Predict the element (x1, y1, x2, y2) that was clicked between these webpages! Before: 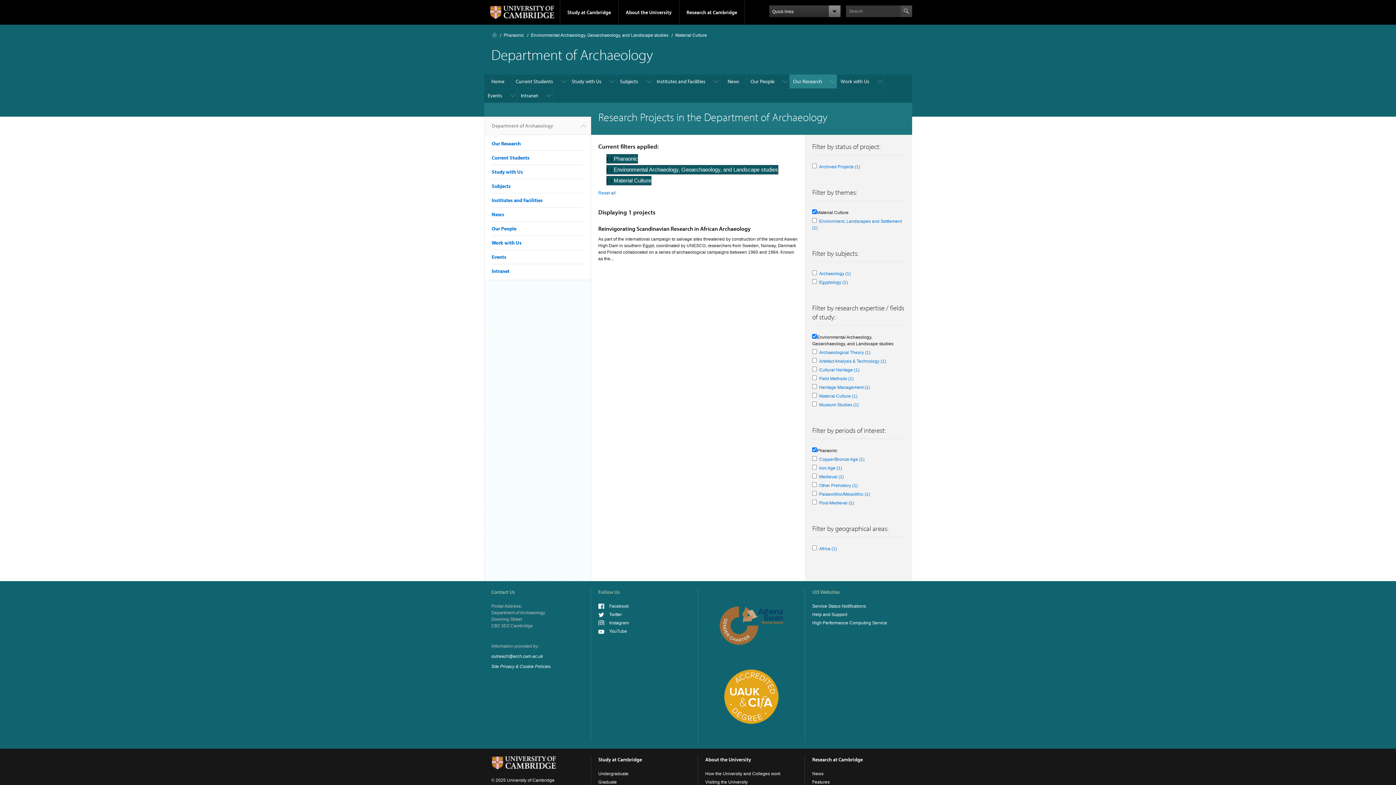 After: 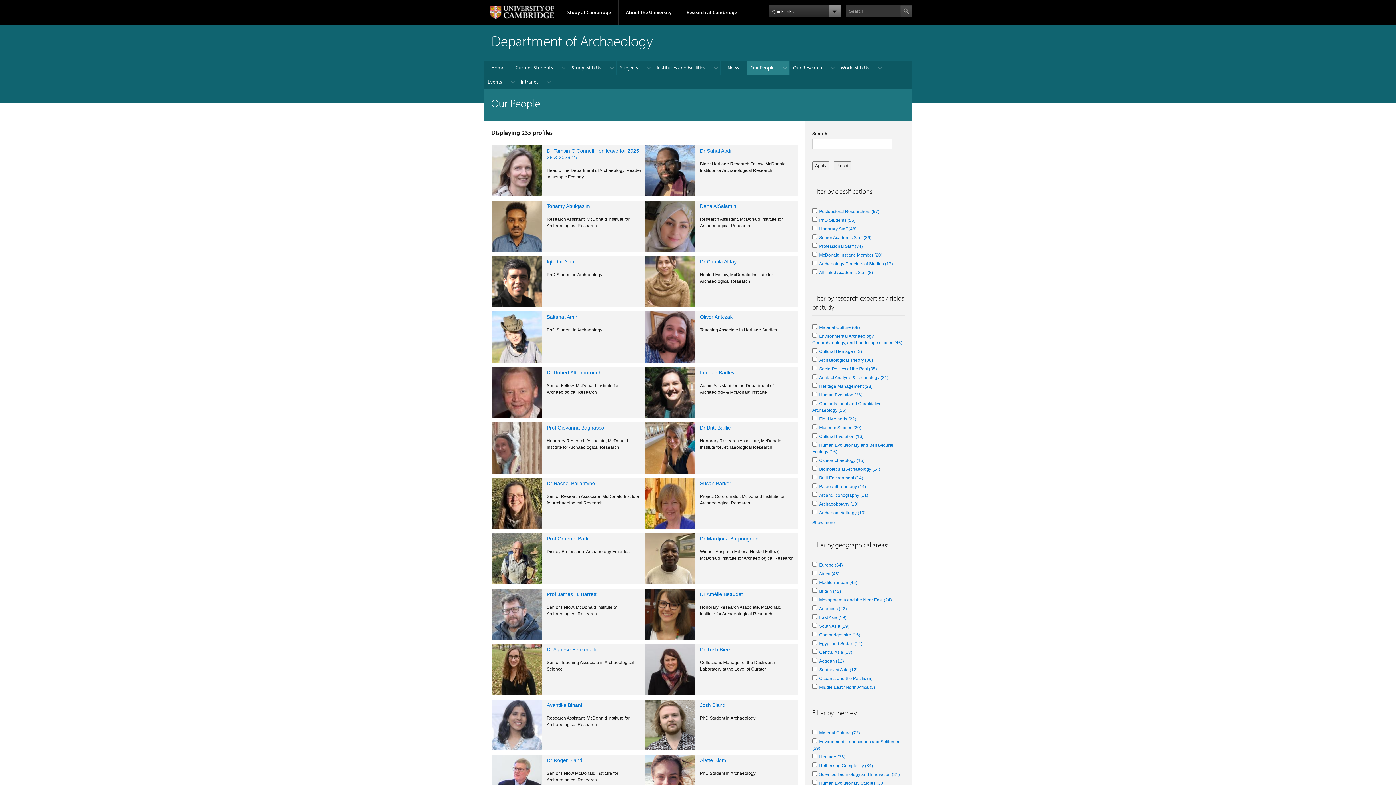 Action: label: Our People bbox: (491, 225, 516, 232)